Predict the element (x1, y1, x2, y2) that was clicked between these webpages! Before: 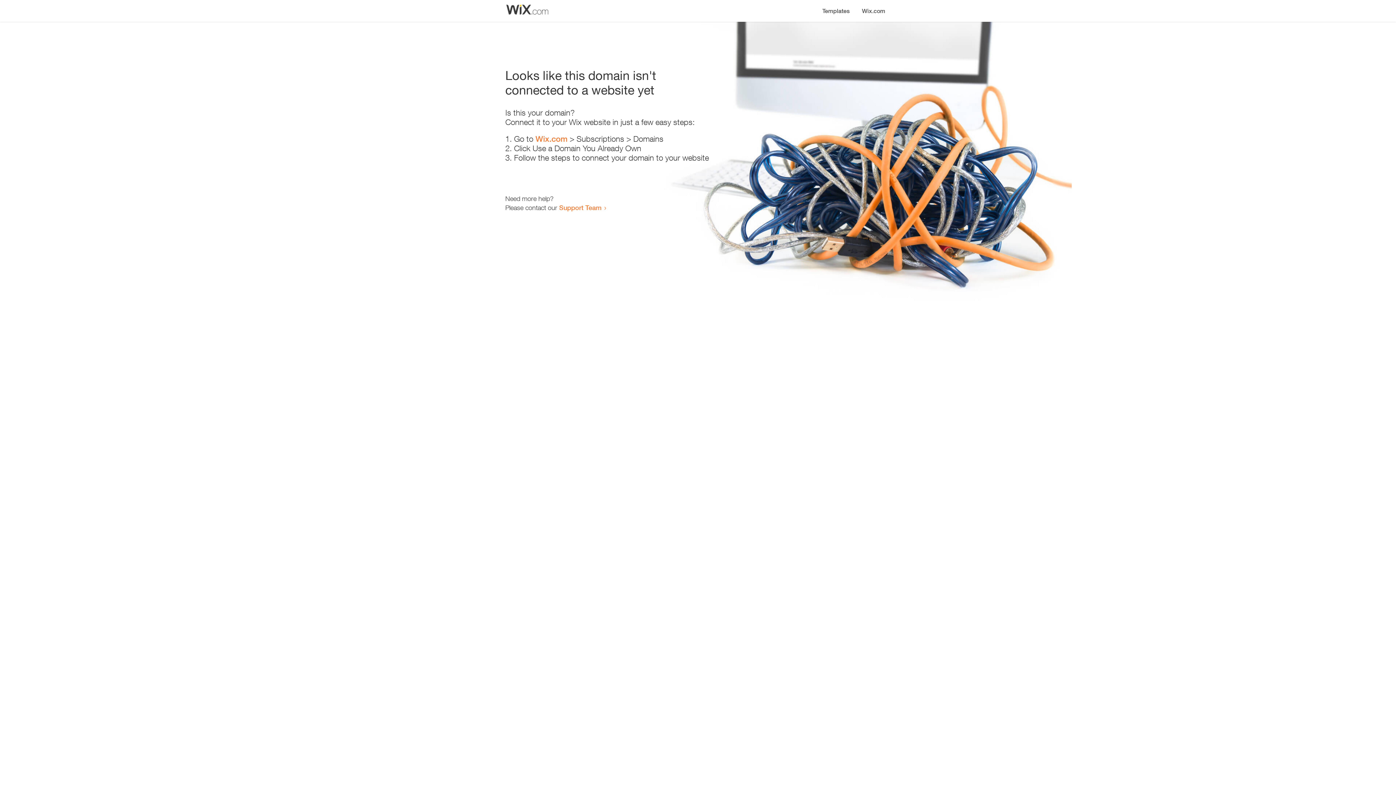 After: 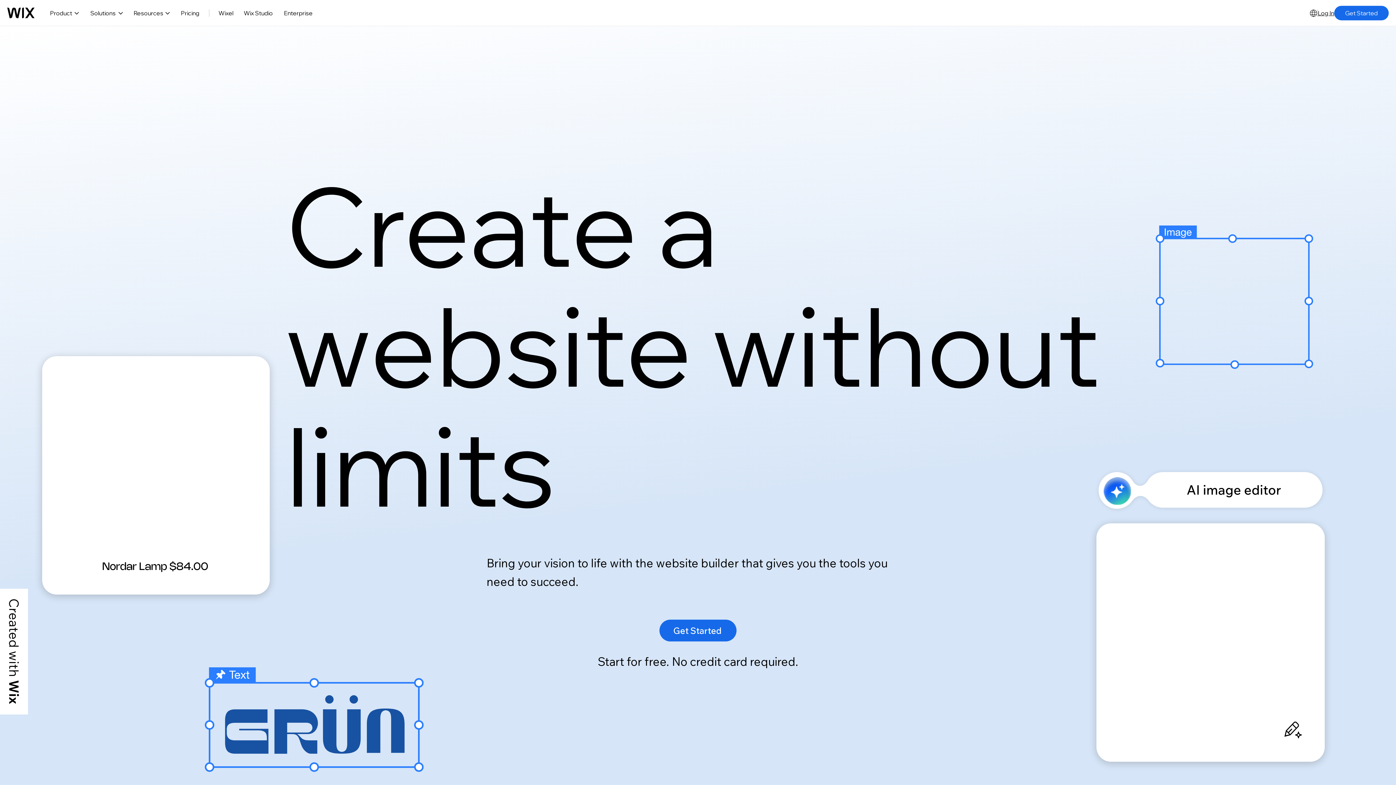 Action: bbox: (535, 134, 567, 143) label: Wix.com